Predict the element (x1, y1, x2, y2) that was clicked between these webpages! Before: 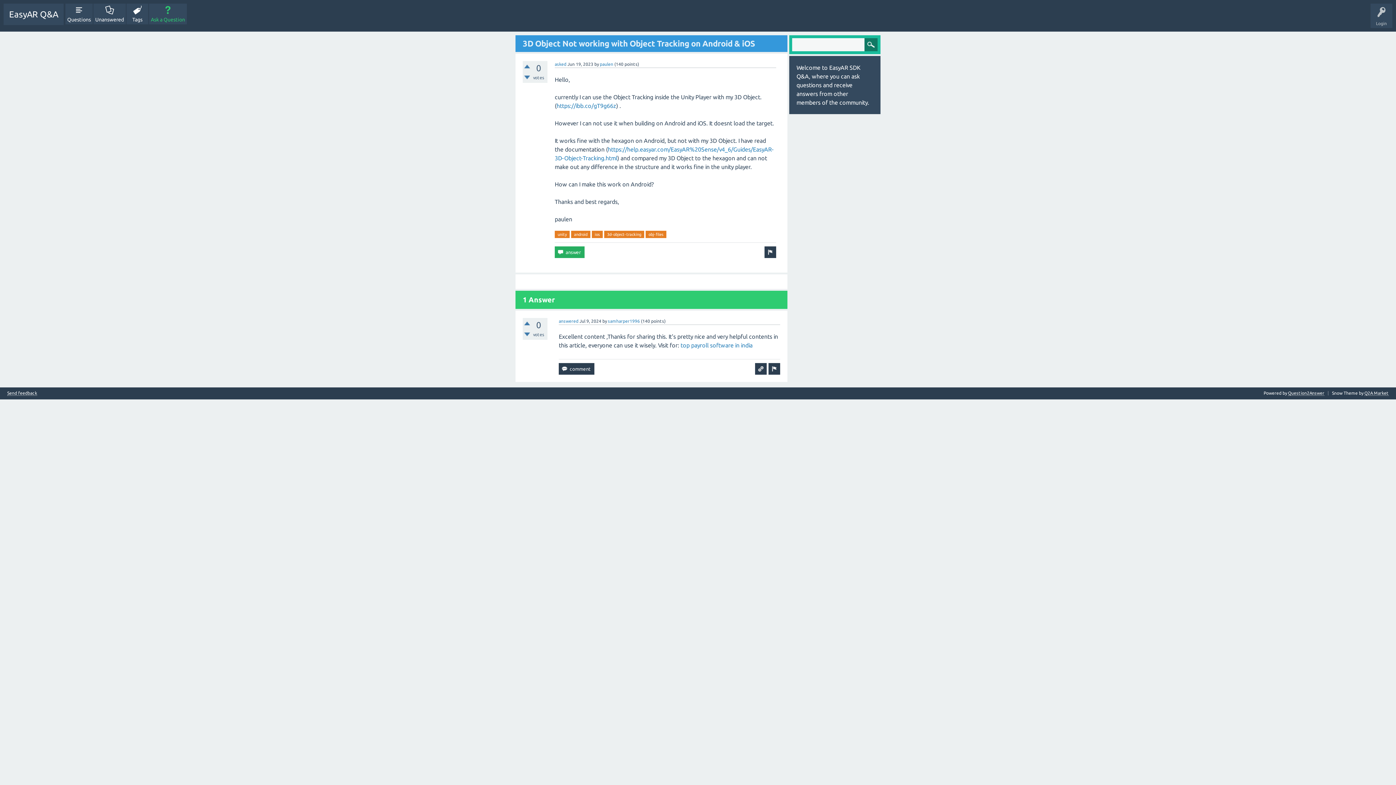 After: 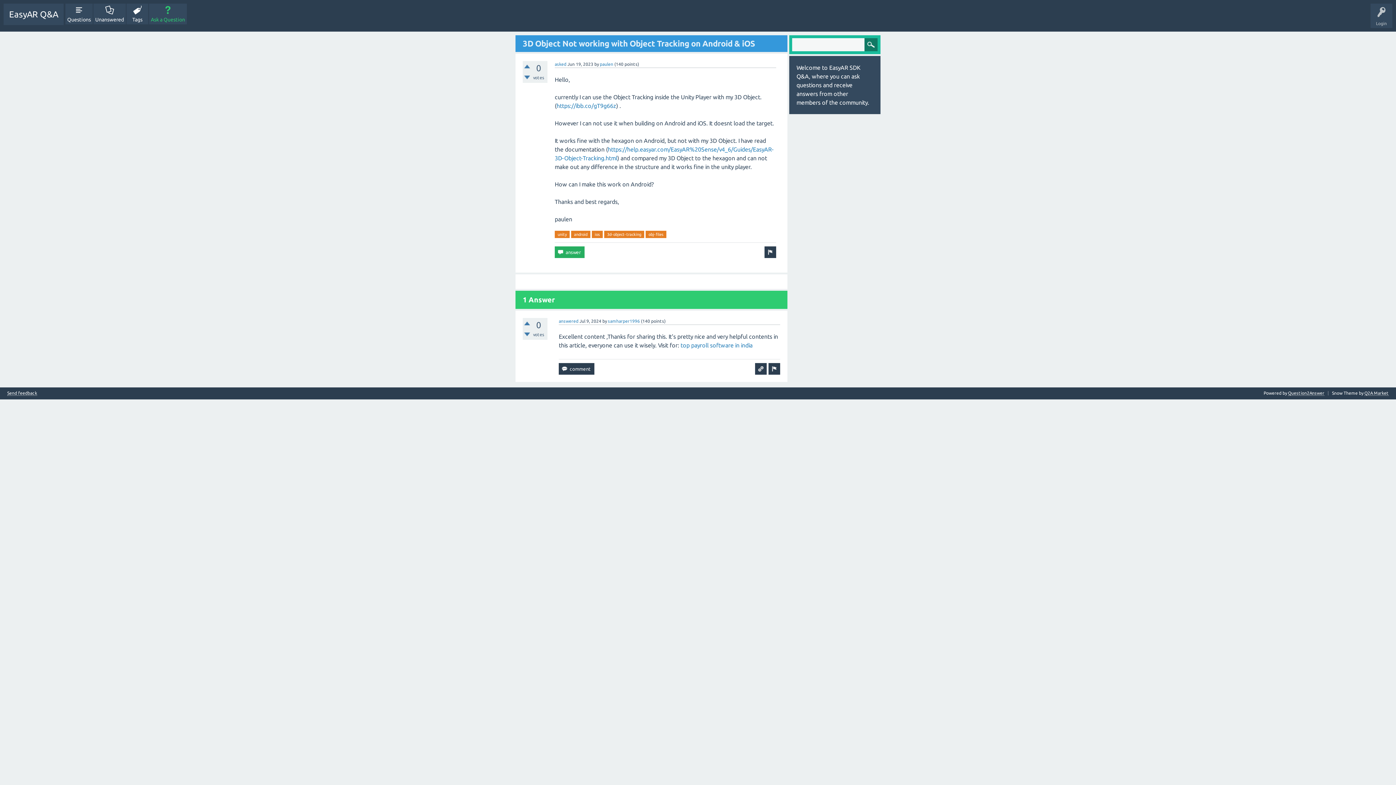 Action: bbox: (554, 61, 566, 66) label: asked